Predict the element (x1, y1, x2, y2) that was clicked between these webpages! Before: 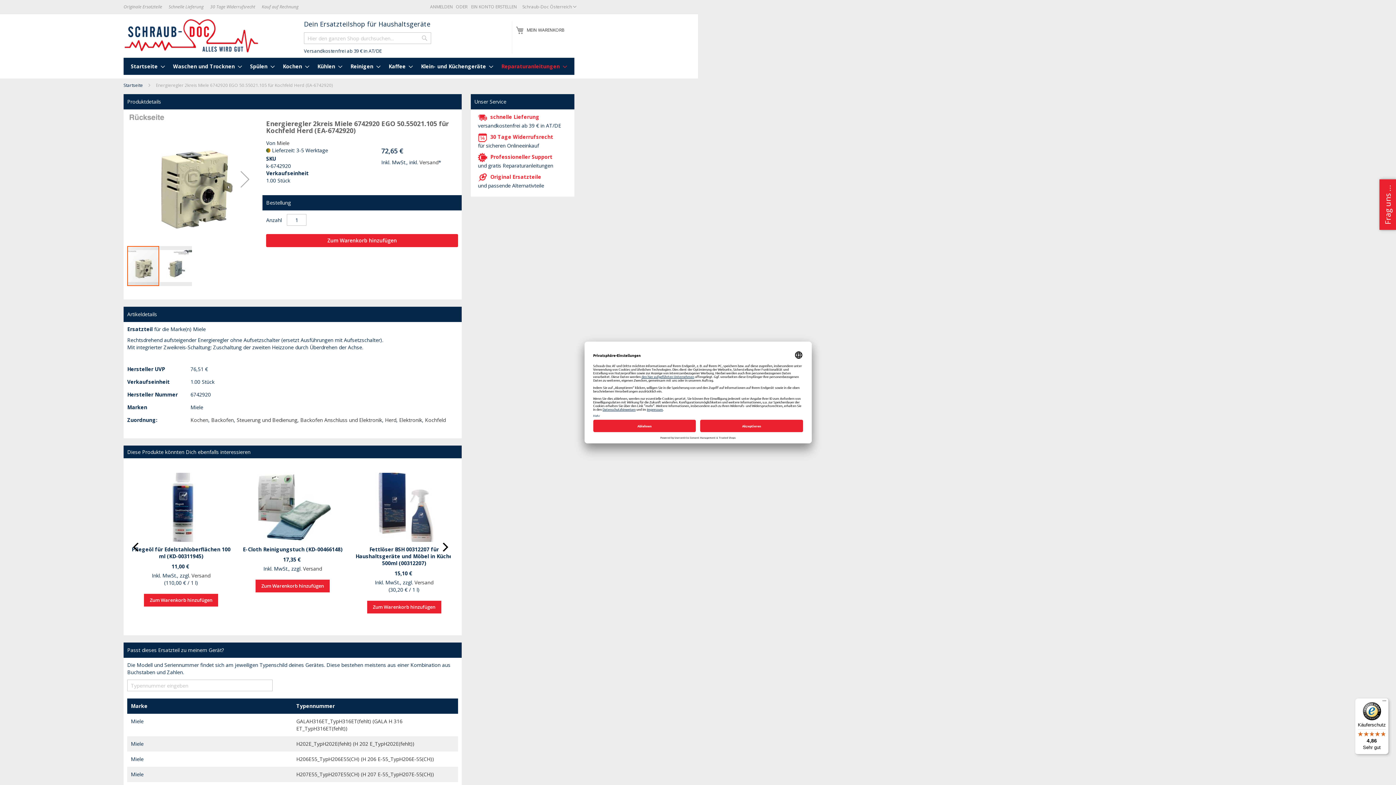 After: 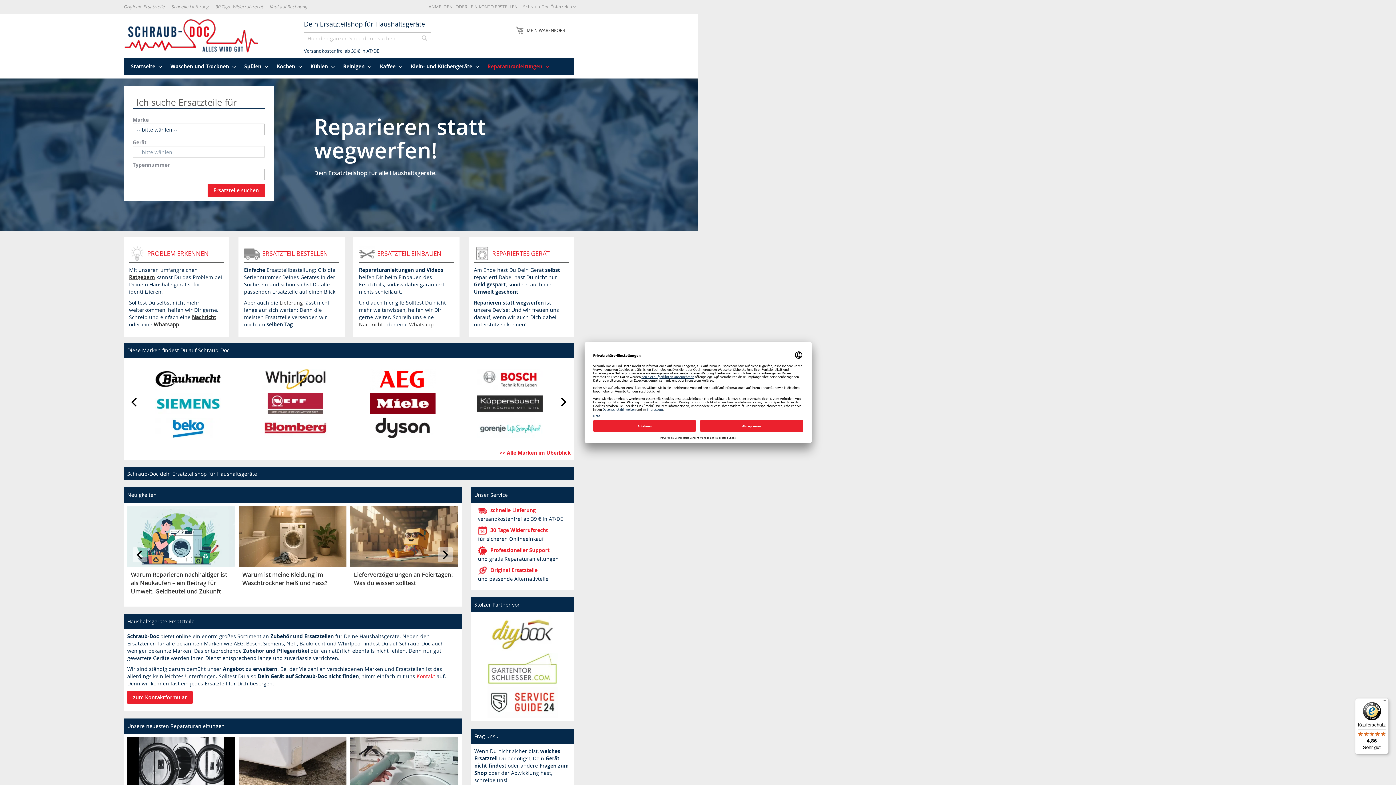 Action: label: Startseite bbox: (123, 82, 142, 88)